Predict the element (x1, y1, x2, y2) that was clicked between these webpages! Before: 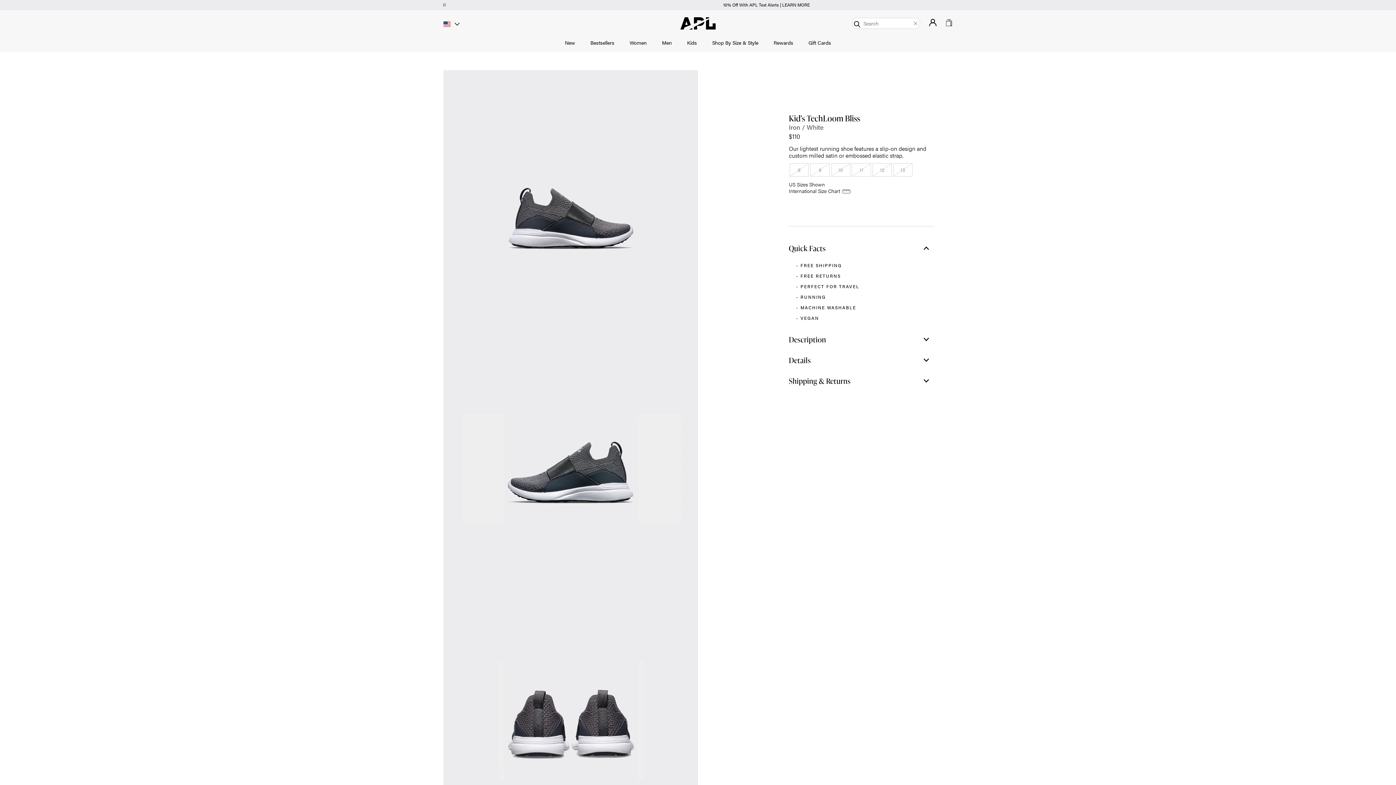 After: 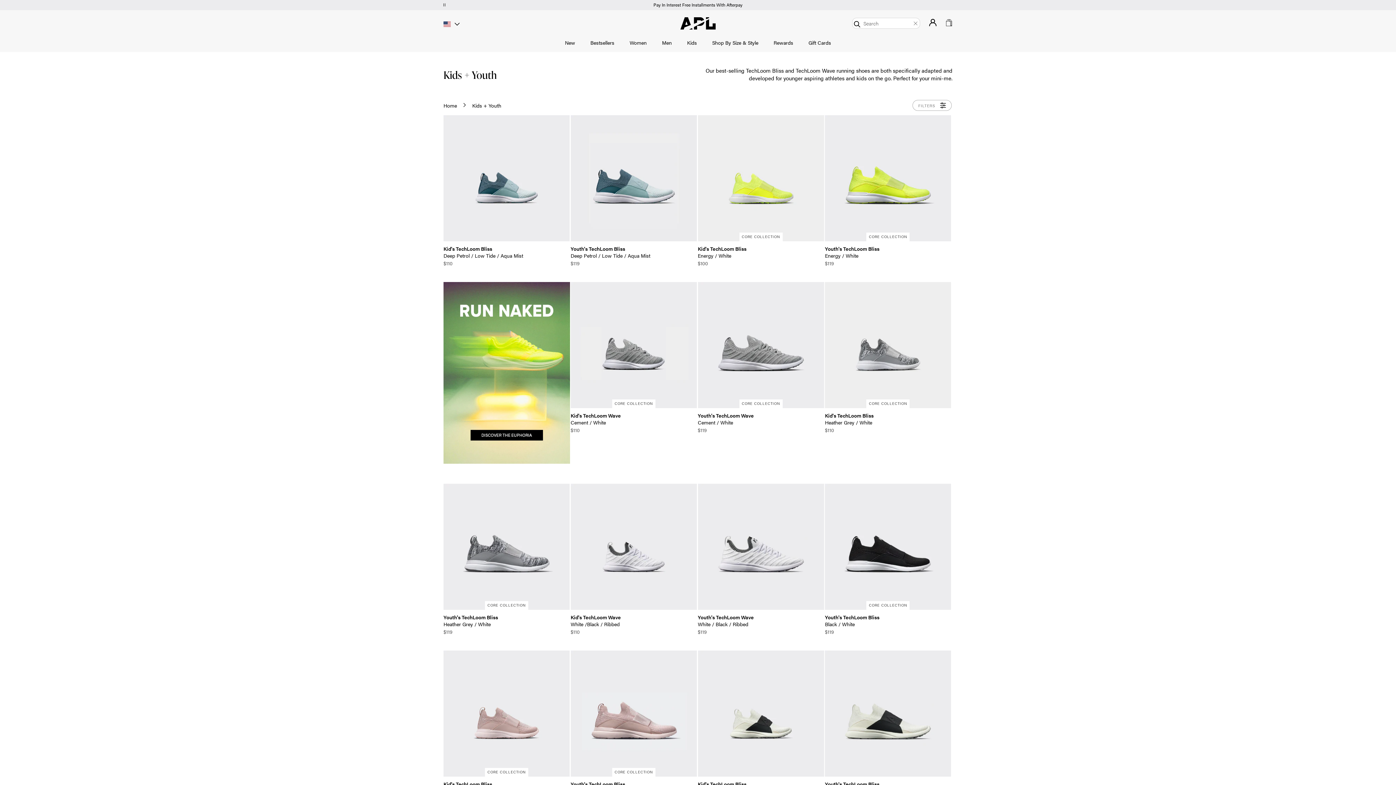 Action: label: Kids bbox: (687, 38, 697, 46)